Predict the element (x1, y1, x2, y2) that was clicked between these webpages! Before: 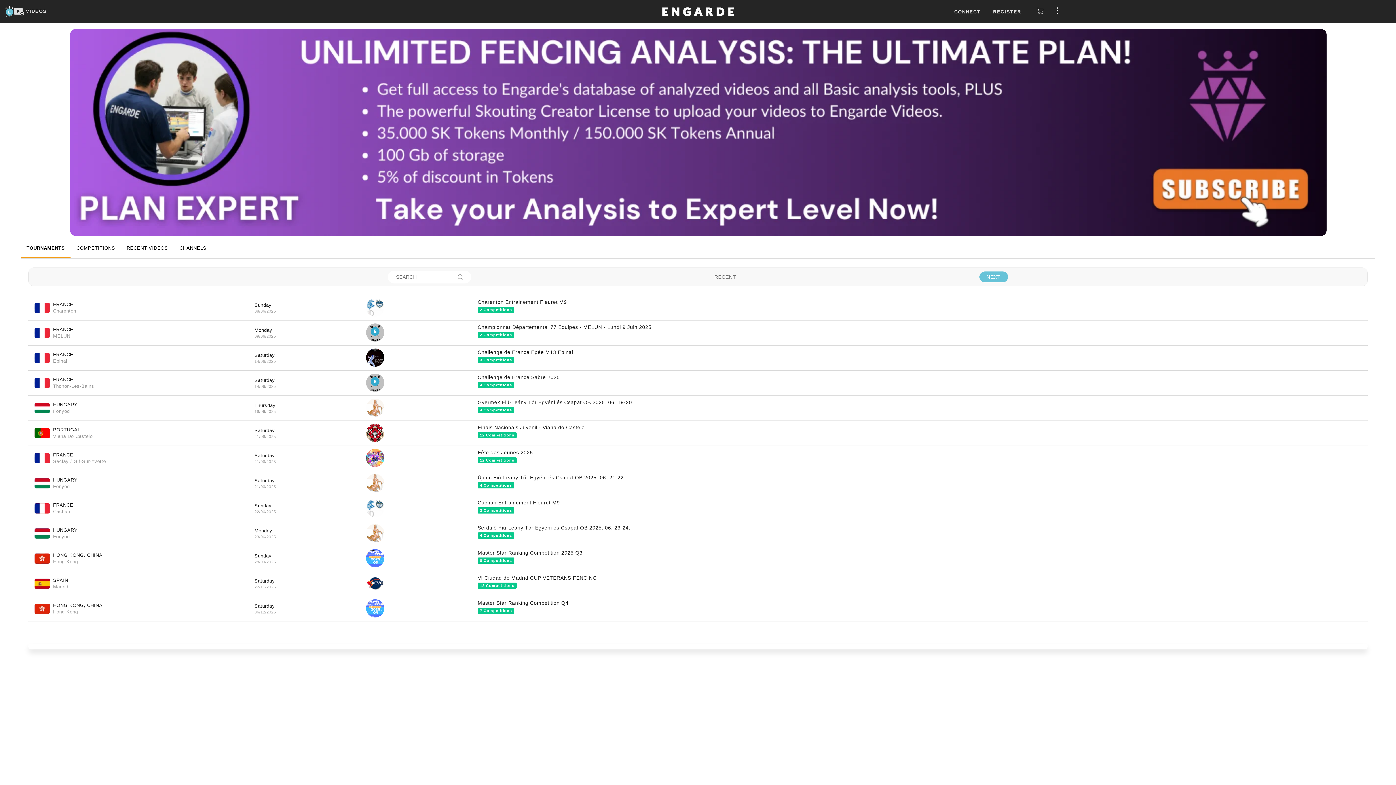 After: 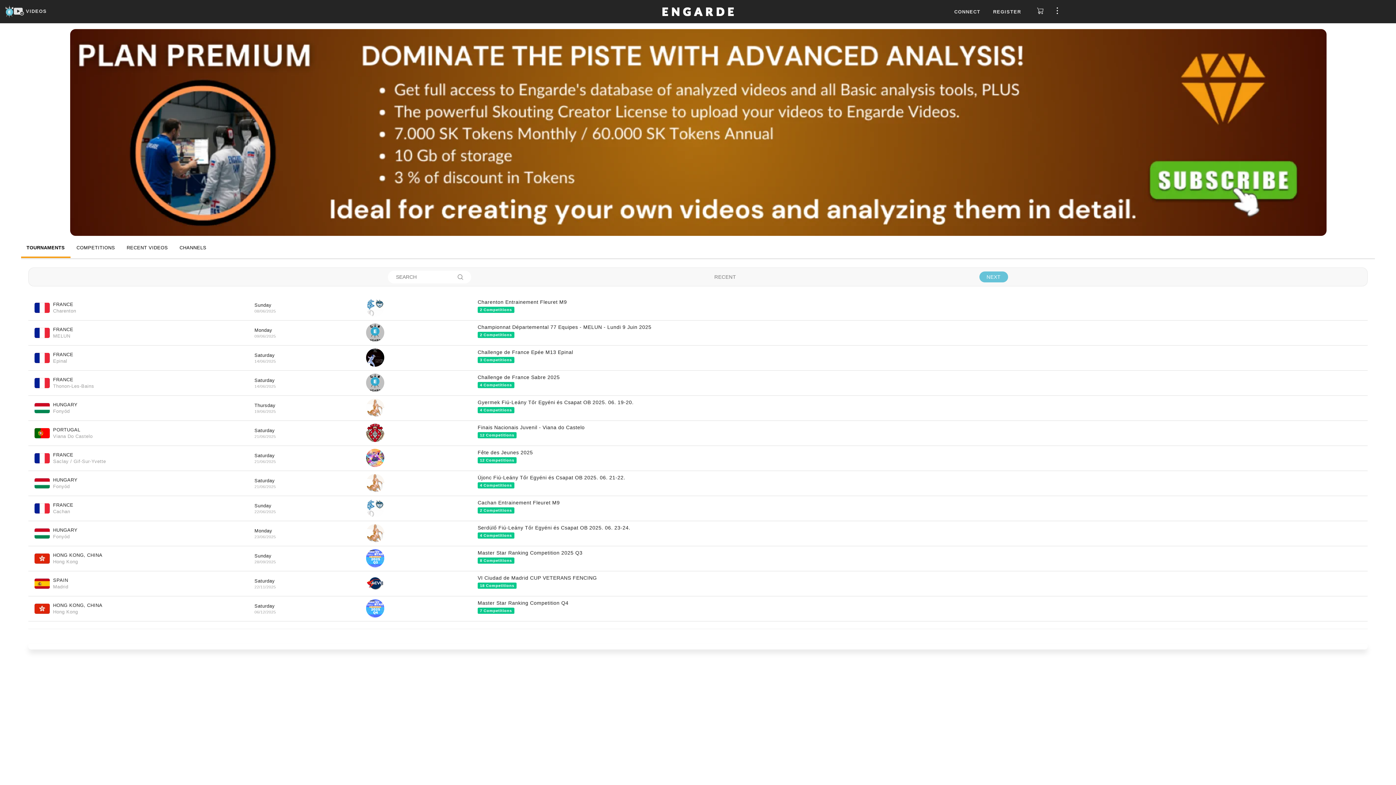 Action: bbox: (21, 241, 70, 258) label: TOURNAMENTS